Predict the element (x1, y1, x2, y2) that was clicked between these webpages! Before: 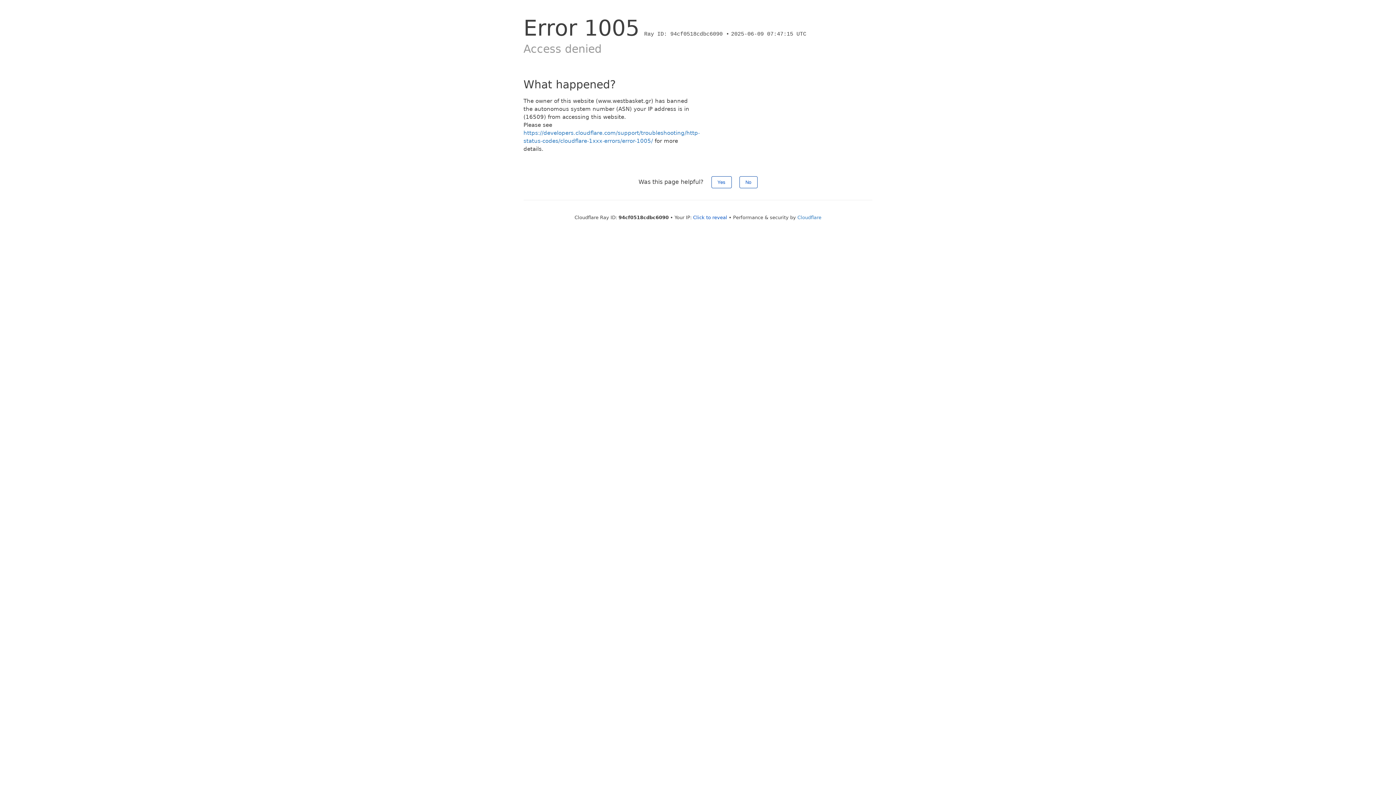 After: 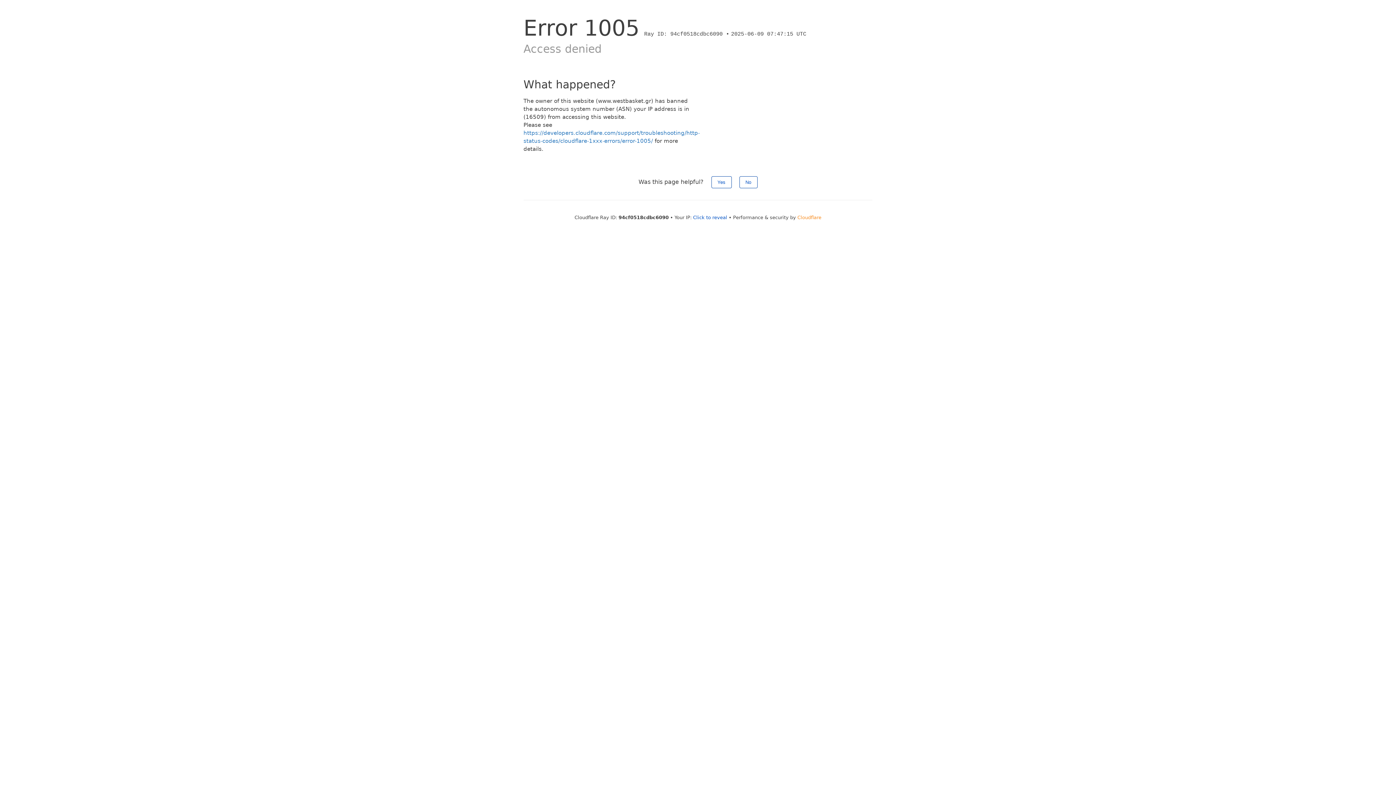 Action: bbox: (797, 214, 821, 220) label: Cloudflare